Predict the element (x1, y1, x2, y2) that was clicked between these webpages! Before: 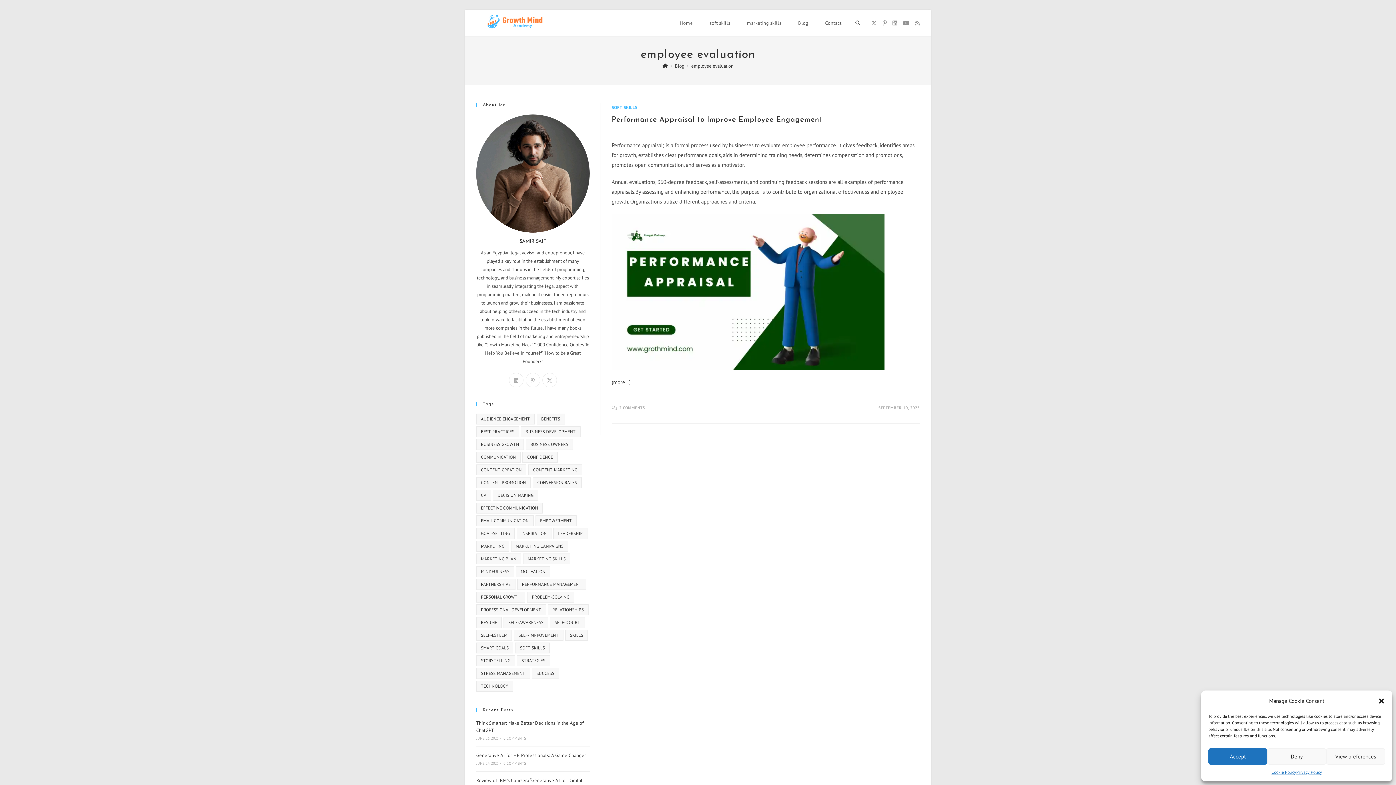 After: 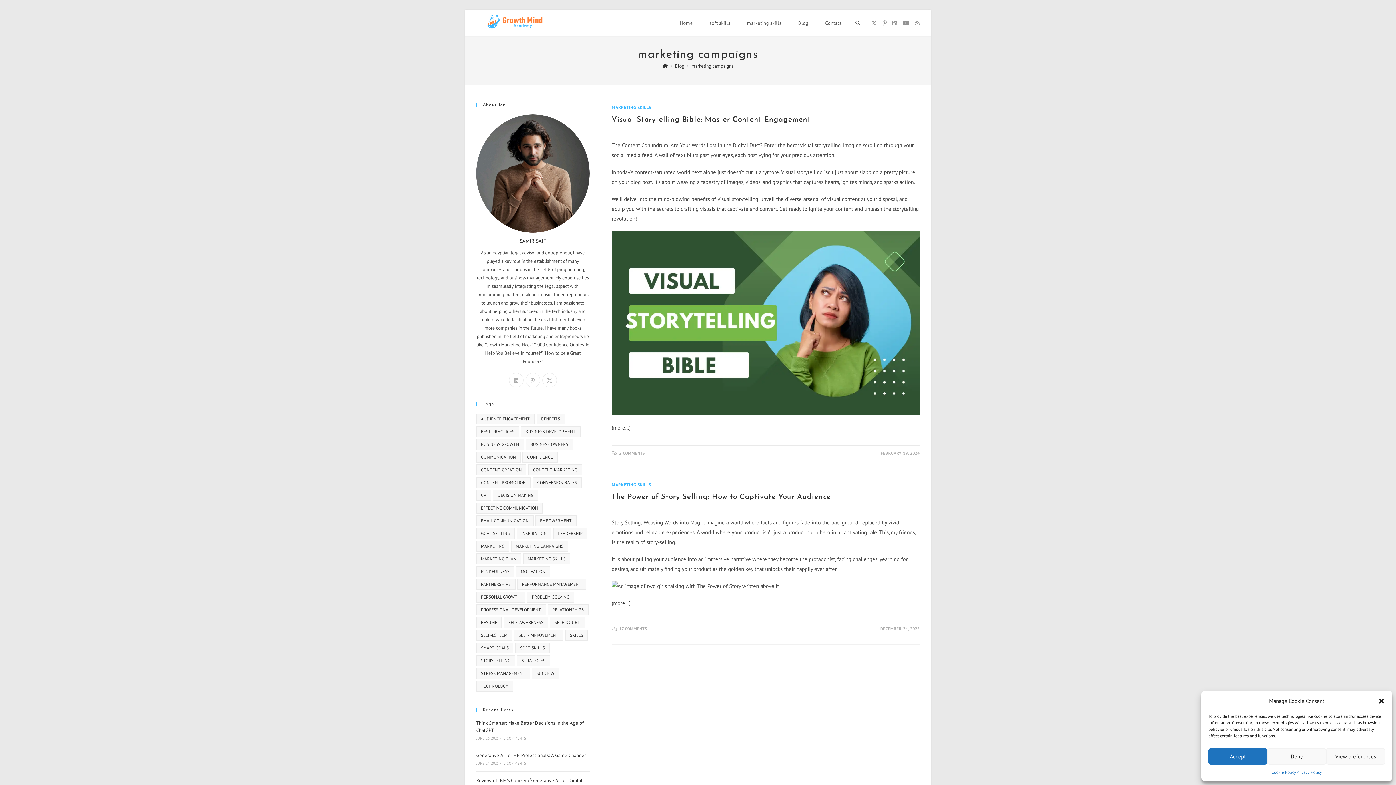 Action: bbox: (511, 540, 568, 551) label: marketing campaigns (2 items)